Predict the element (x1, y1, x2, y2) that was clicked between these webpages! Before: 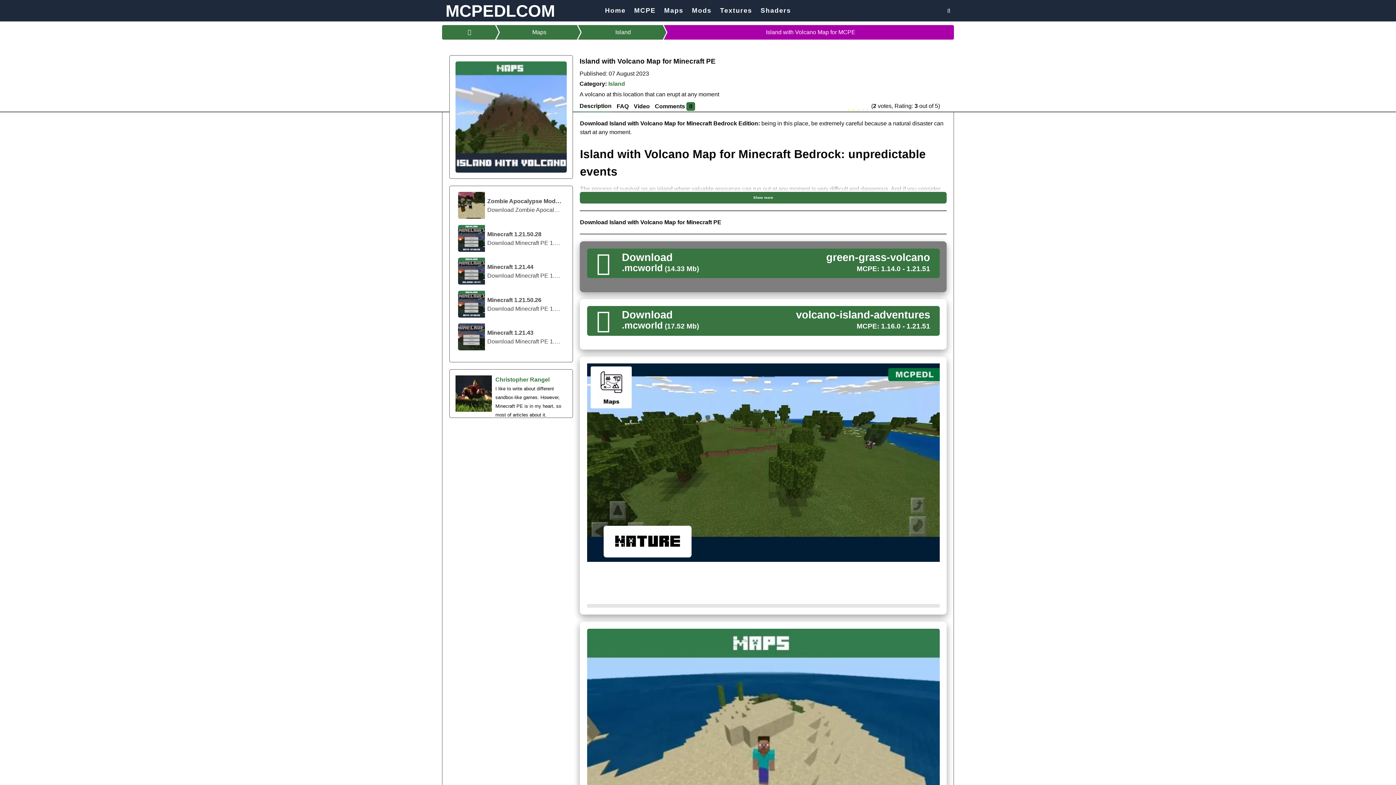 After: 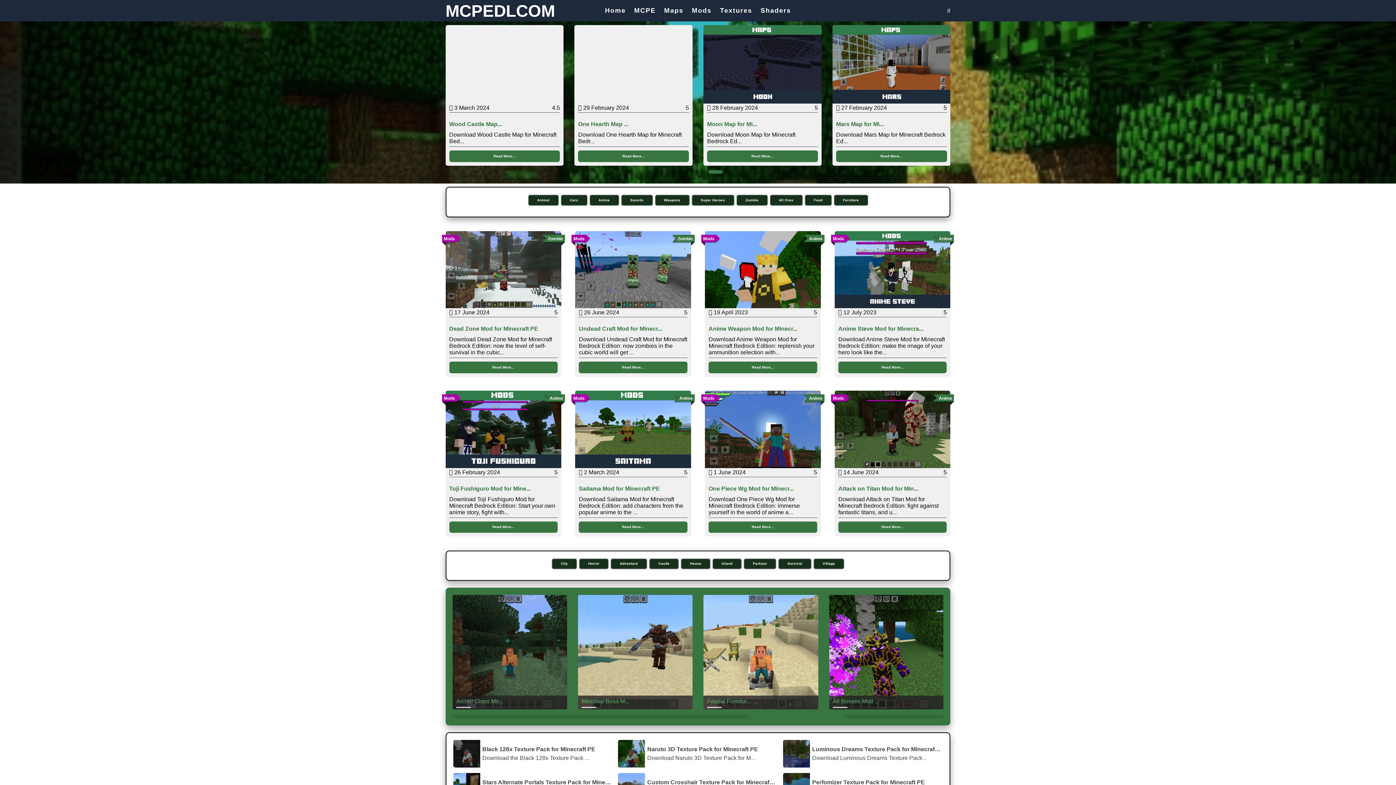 Action: bbox: (442, 25, 495, 39)